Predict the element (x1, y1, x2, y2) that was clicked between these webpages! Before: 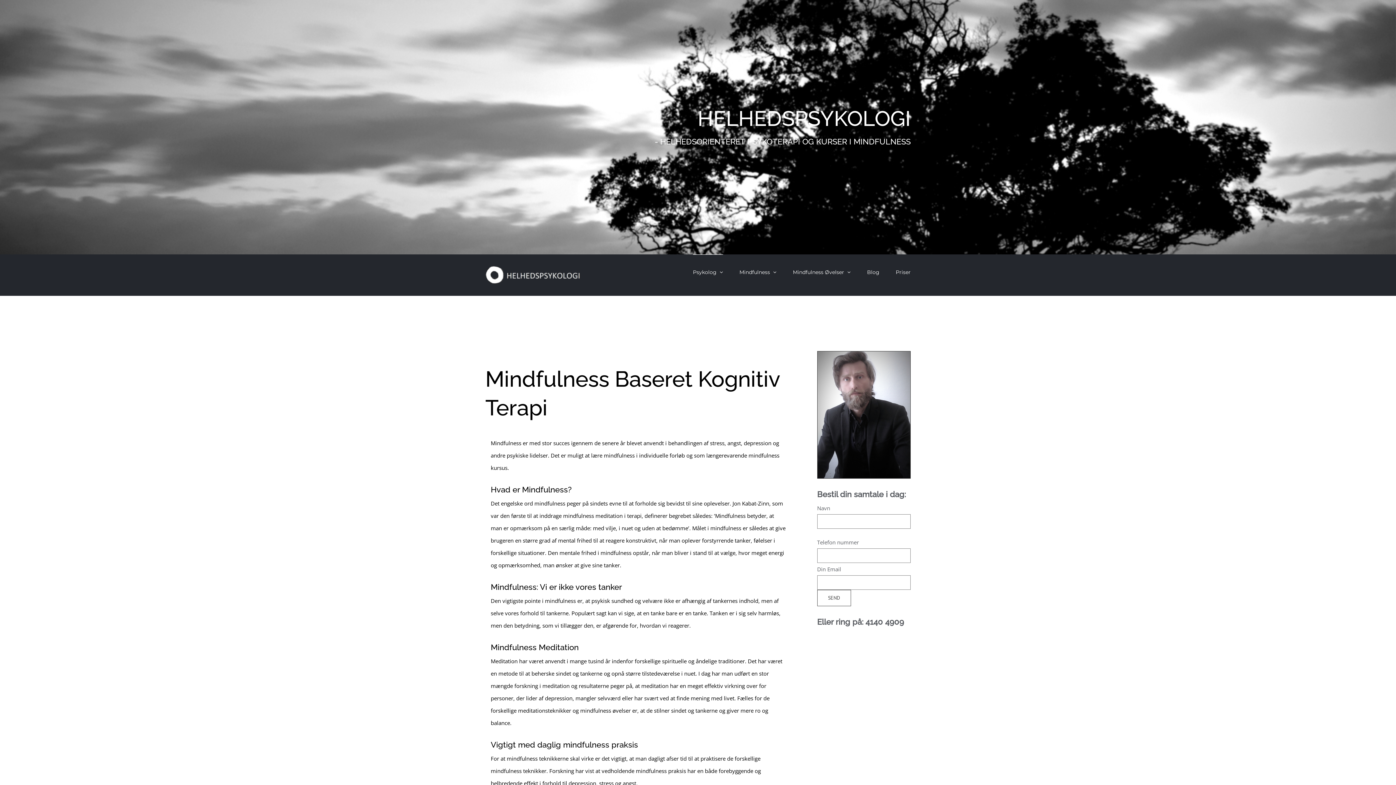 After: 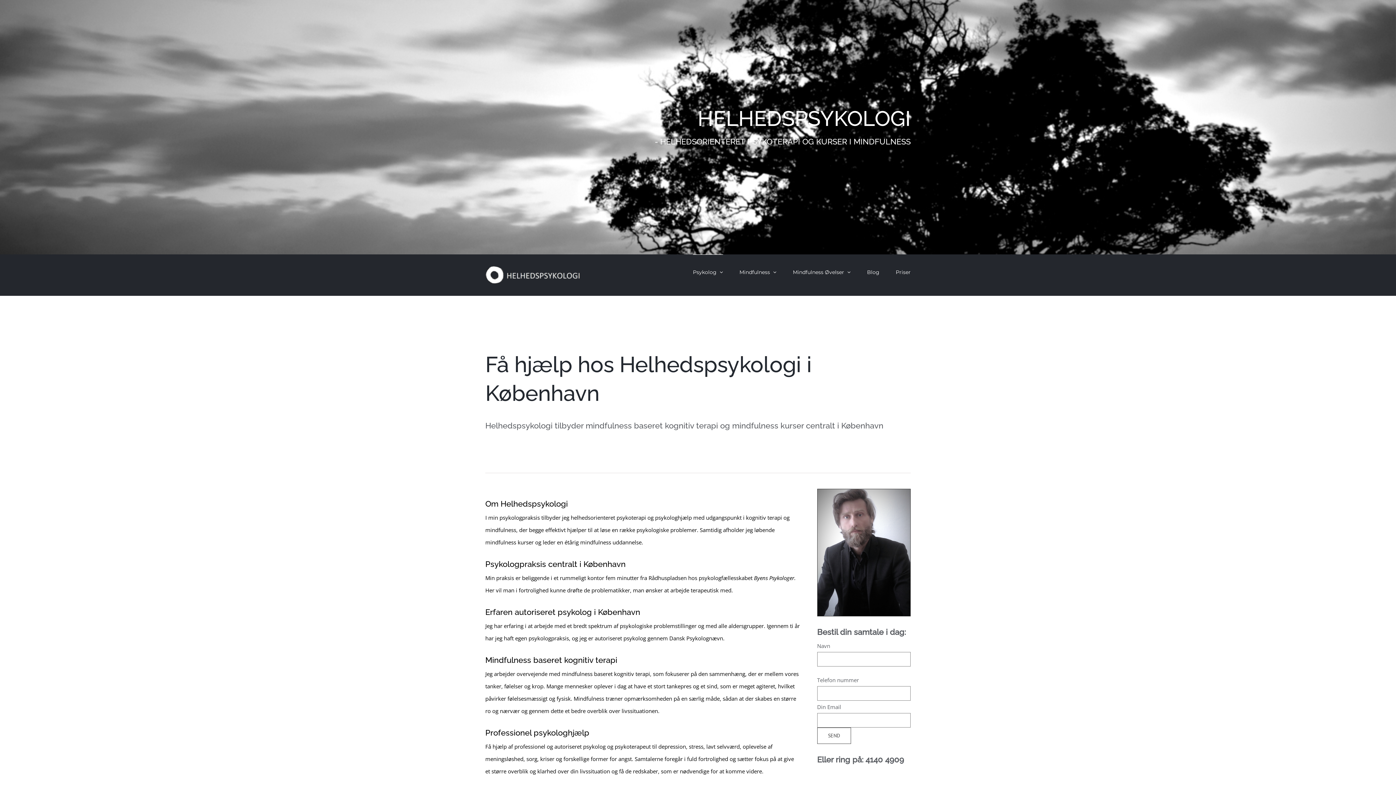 Action: bbox: (485, 265, 584, 284)